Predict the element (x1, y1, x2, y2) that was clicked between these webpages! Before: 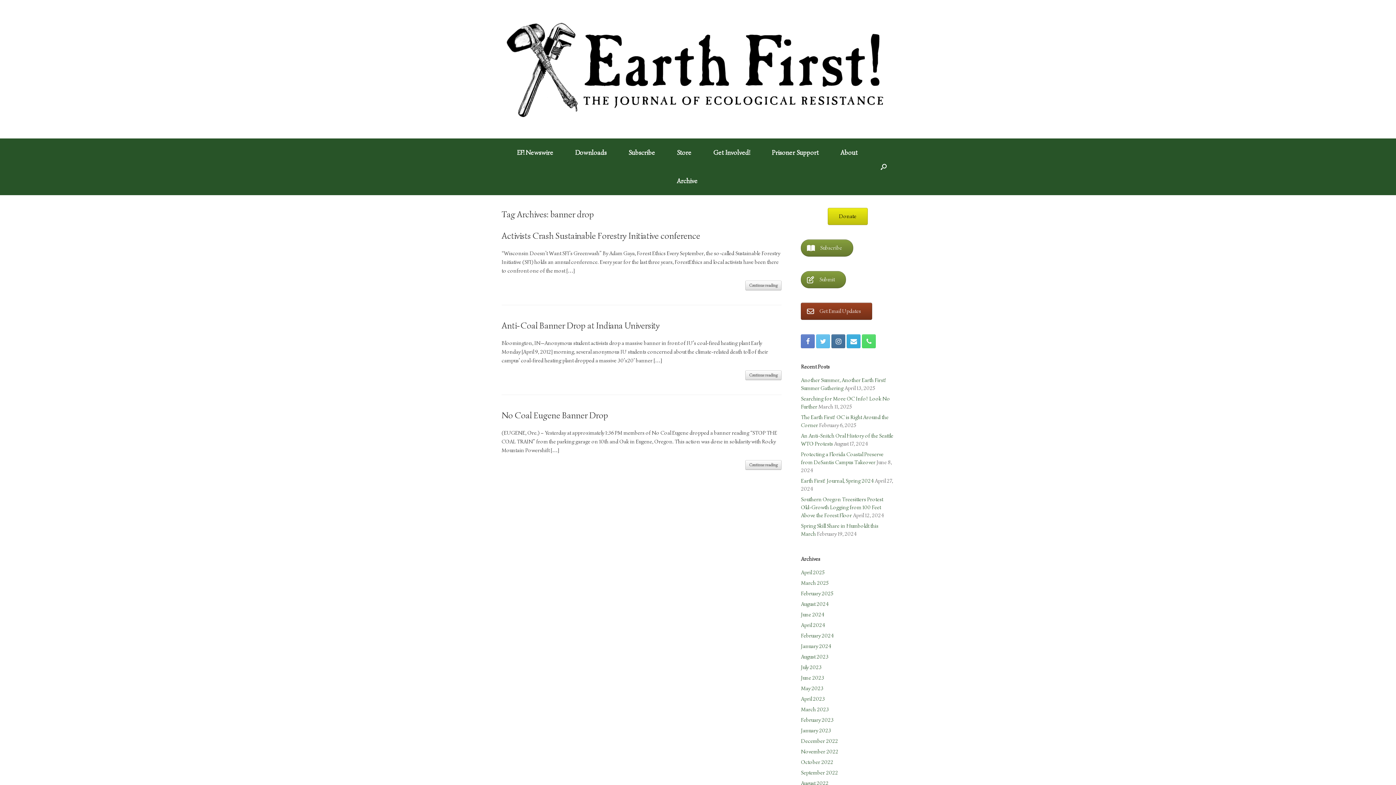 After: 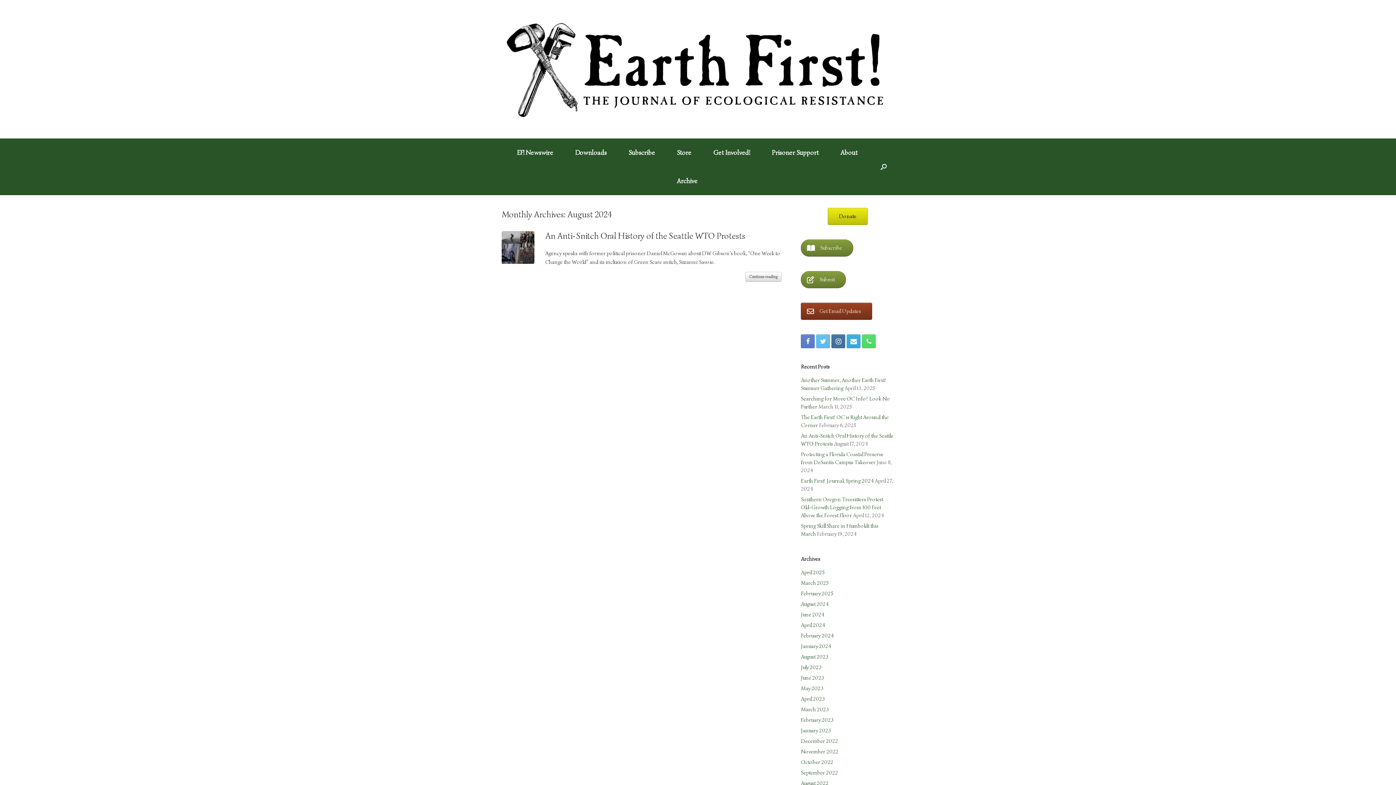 Action: label: August 2024 bbox: (801, 601, 828, 607)